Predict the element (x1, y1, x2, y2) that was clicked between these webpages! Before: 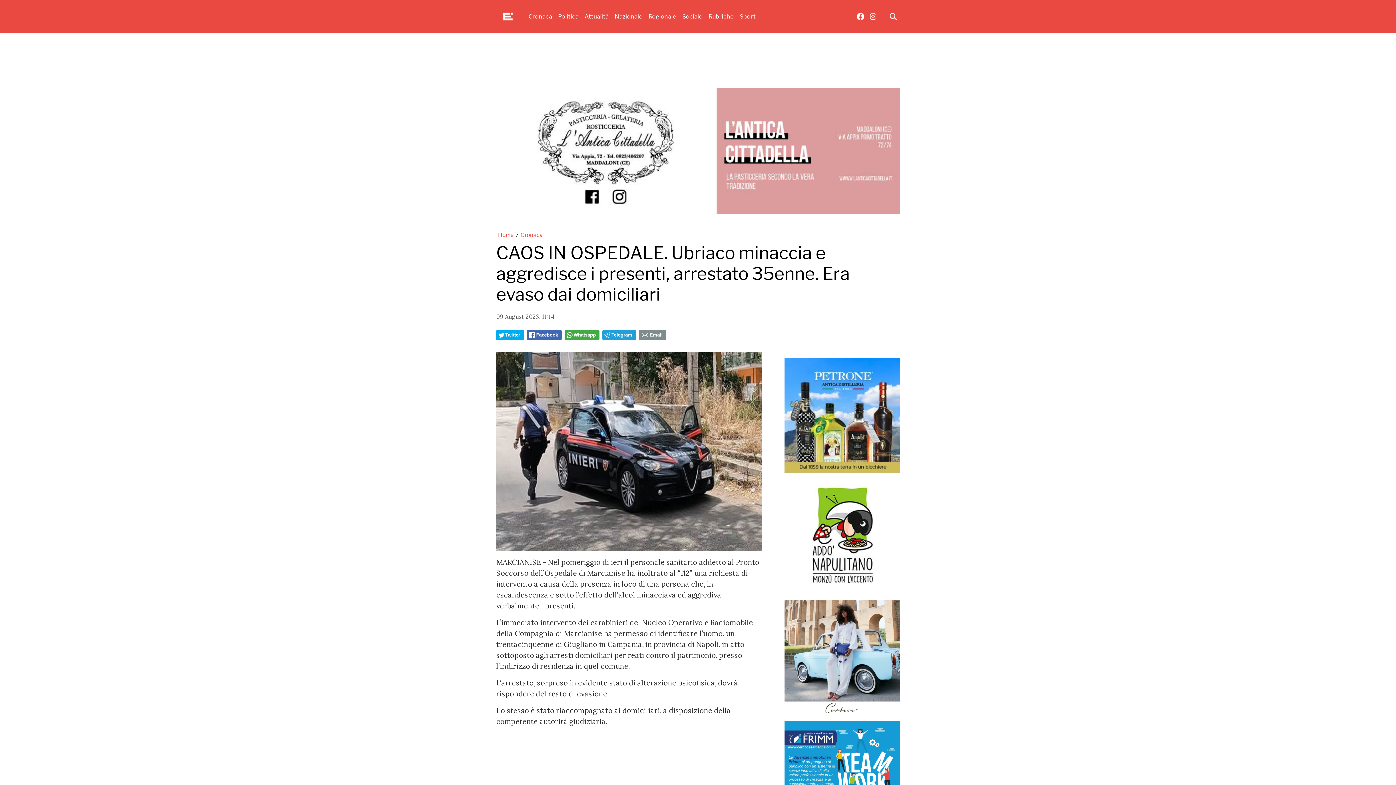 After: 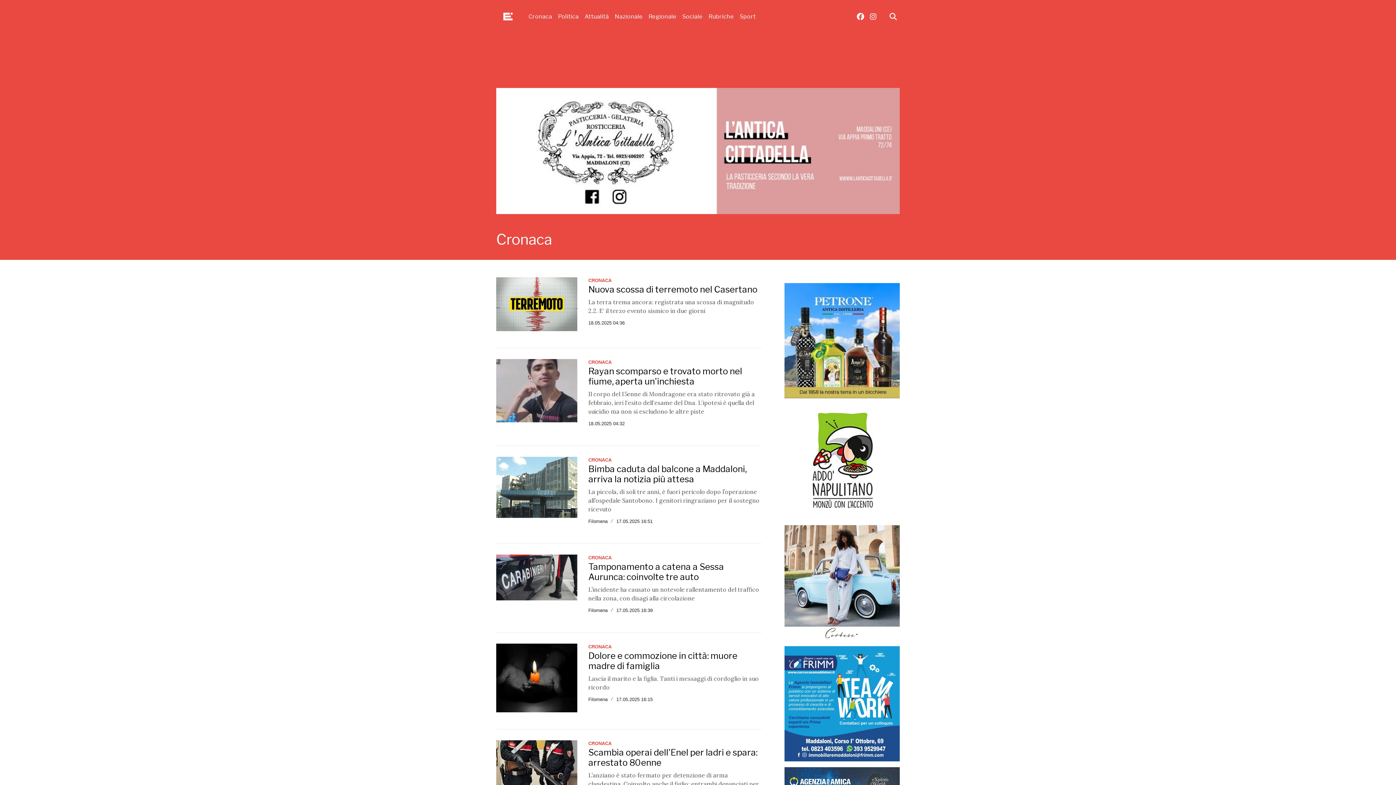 Action: bbox: (520, 231, 542, 238) label: Cronaca